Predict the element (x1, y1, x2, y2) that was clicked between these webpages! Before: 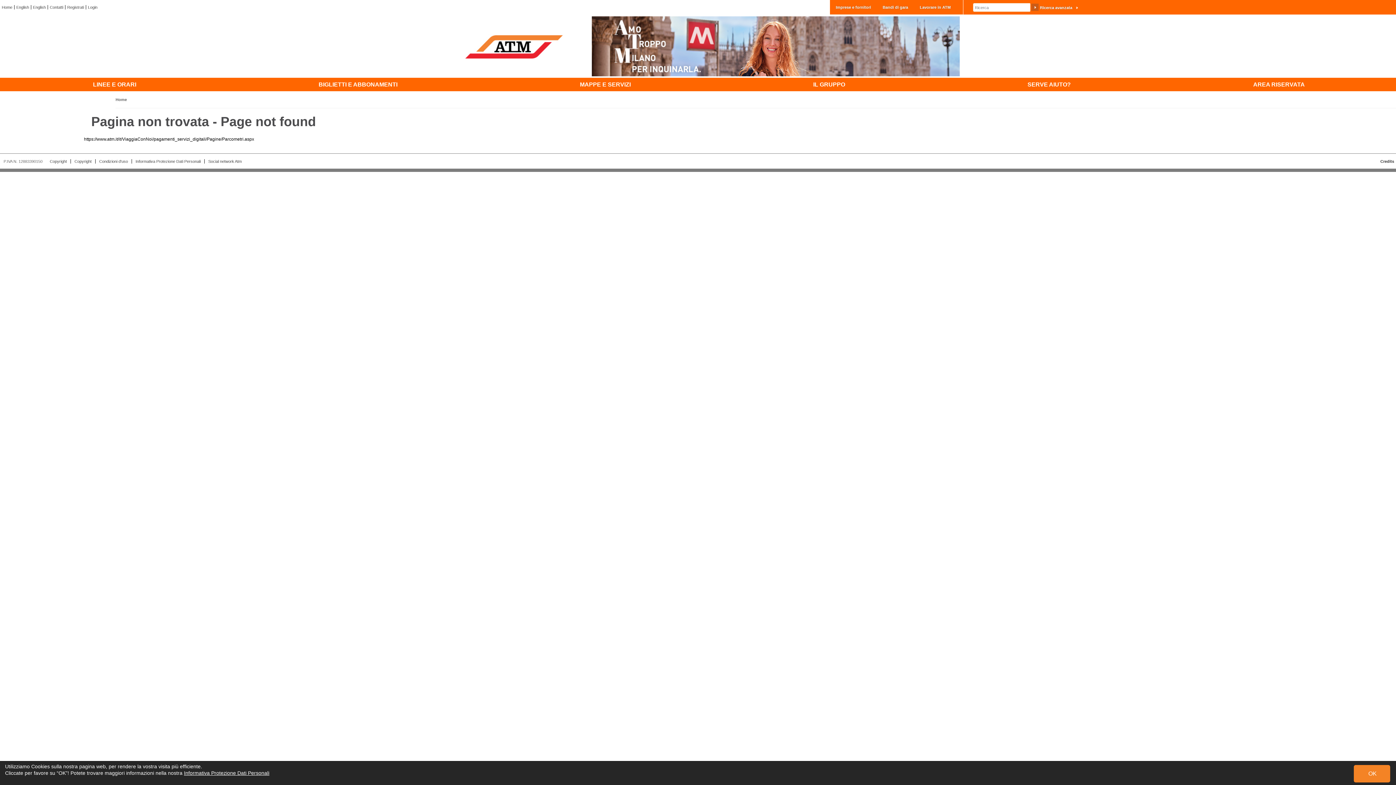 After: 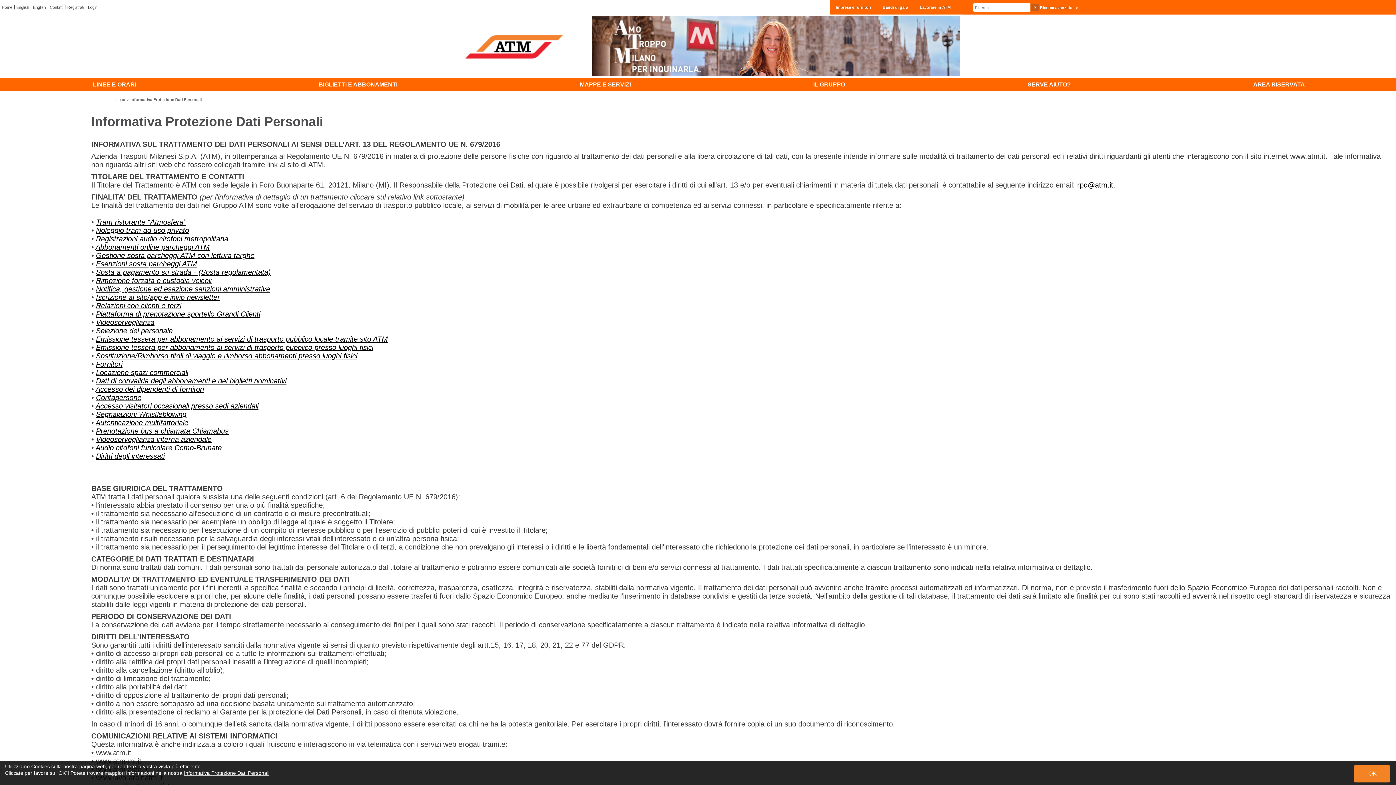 Action: bbox: (132, 159, 204, 163) label: Informativa Protezione Dati Personali